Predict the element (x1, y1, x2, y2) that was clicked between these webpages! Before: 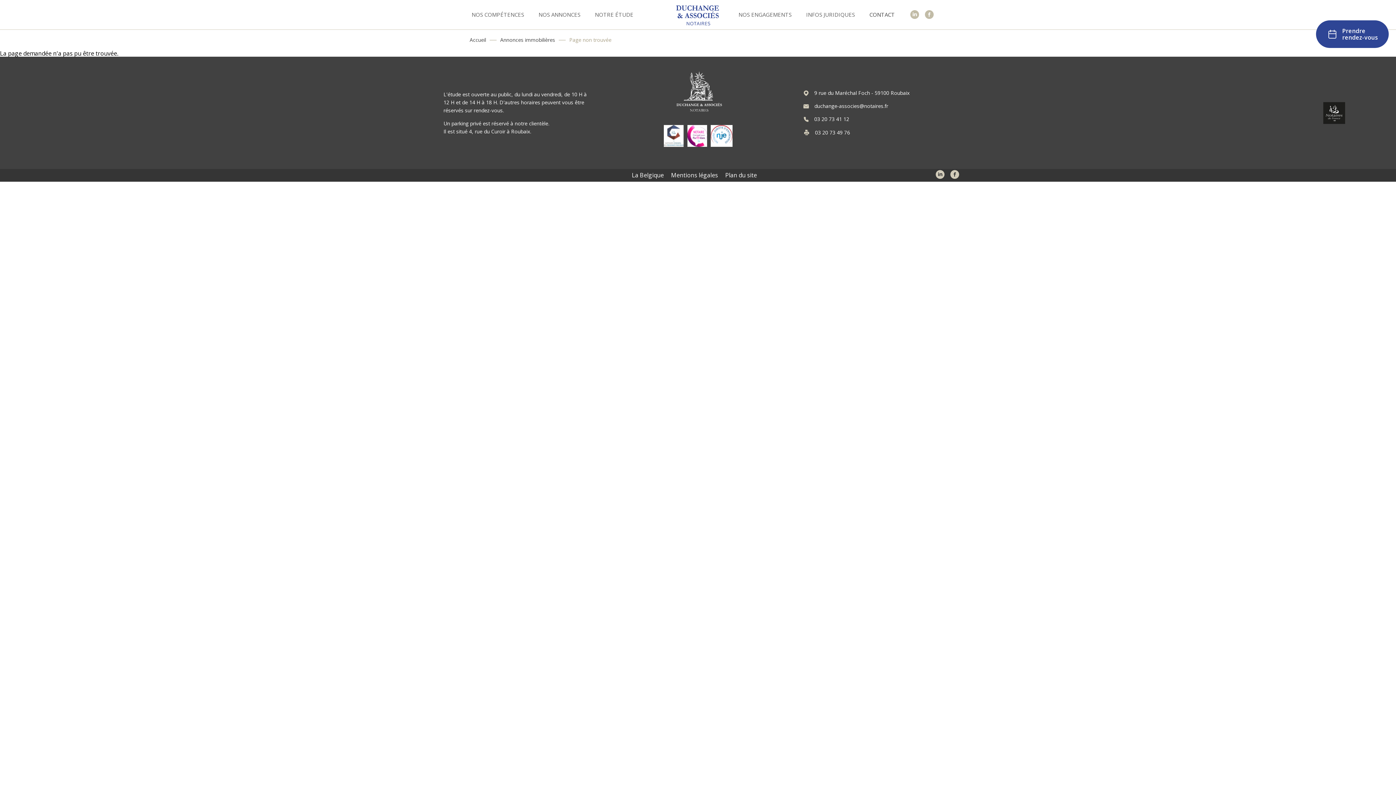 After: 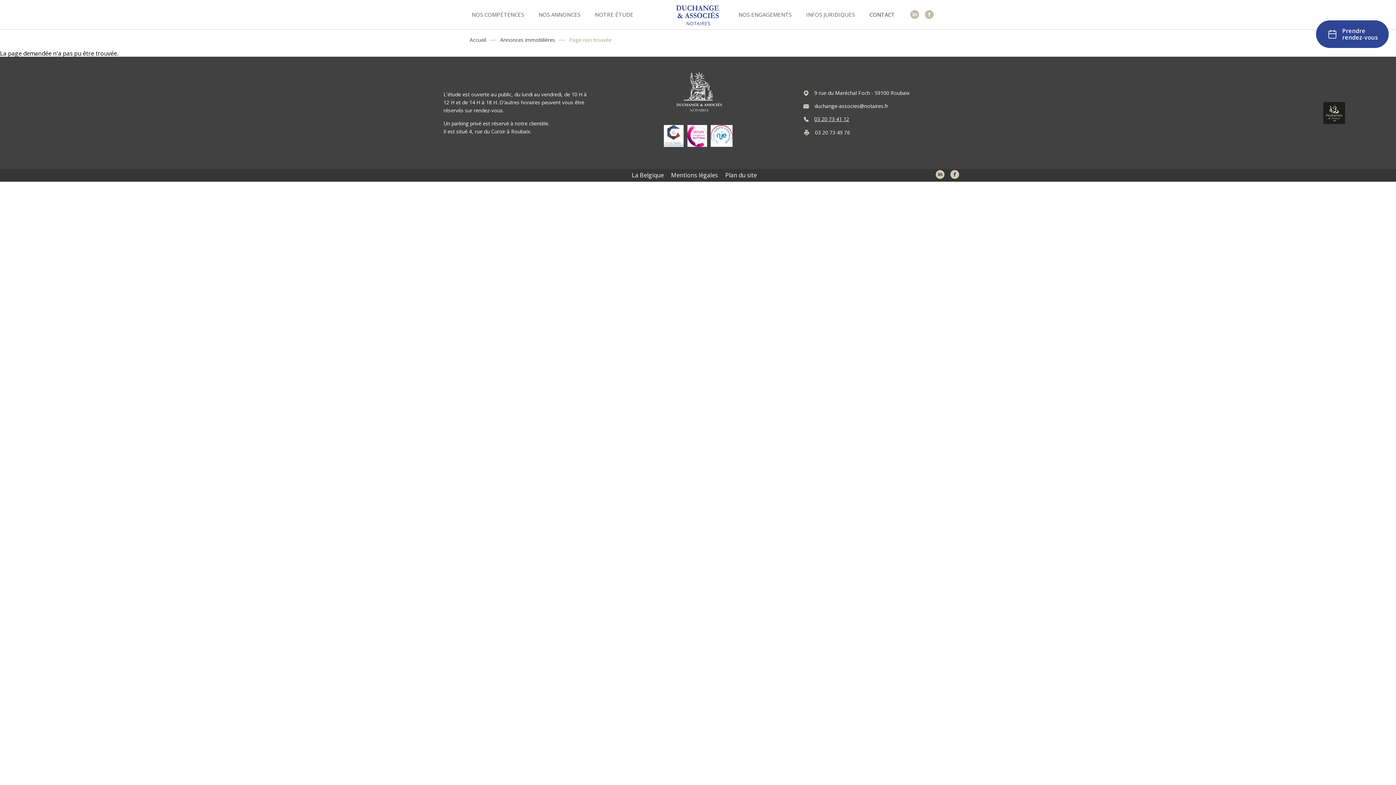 Action: label: 03 20 73 41 12 bbox: (803, 116, 849, 122)